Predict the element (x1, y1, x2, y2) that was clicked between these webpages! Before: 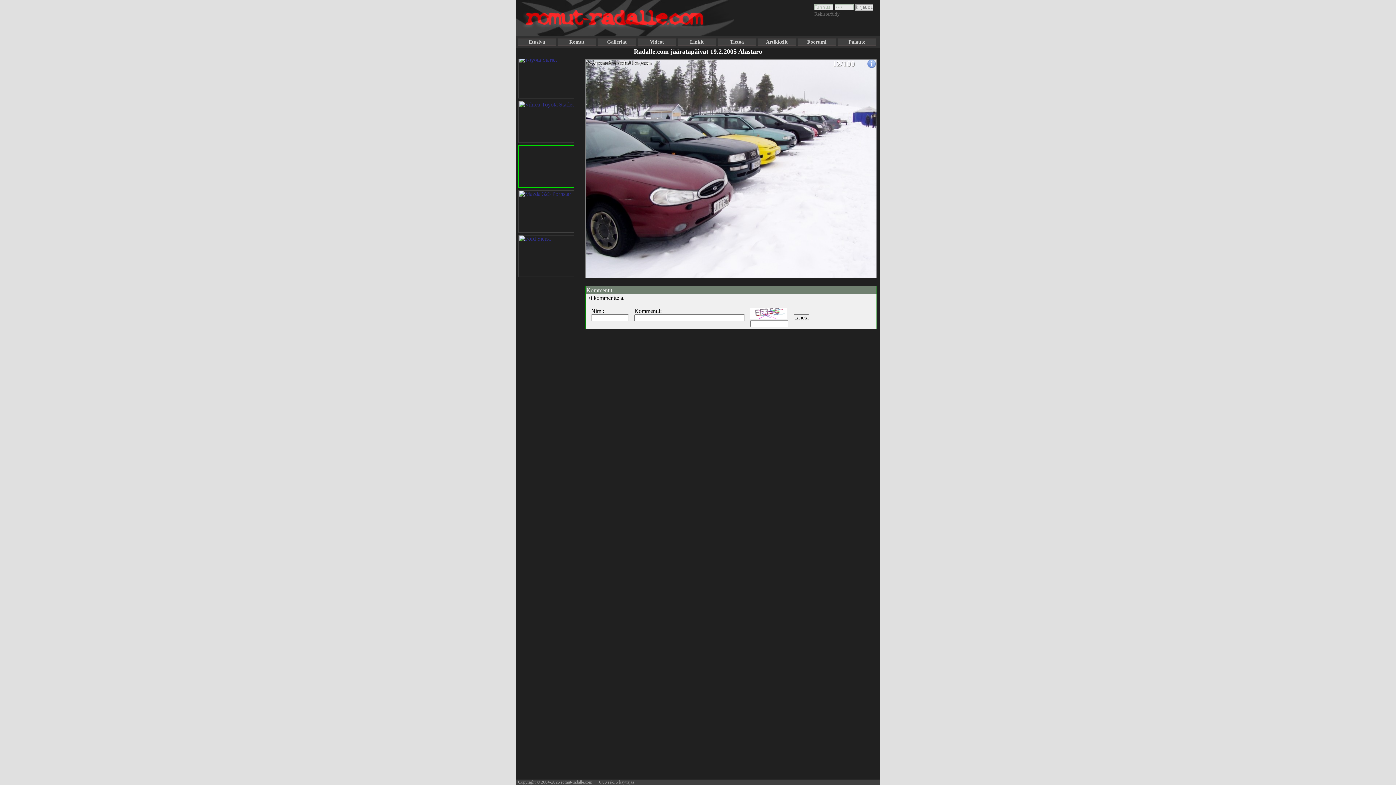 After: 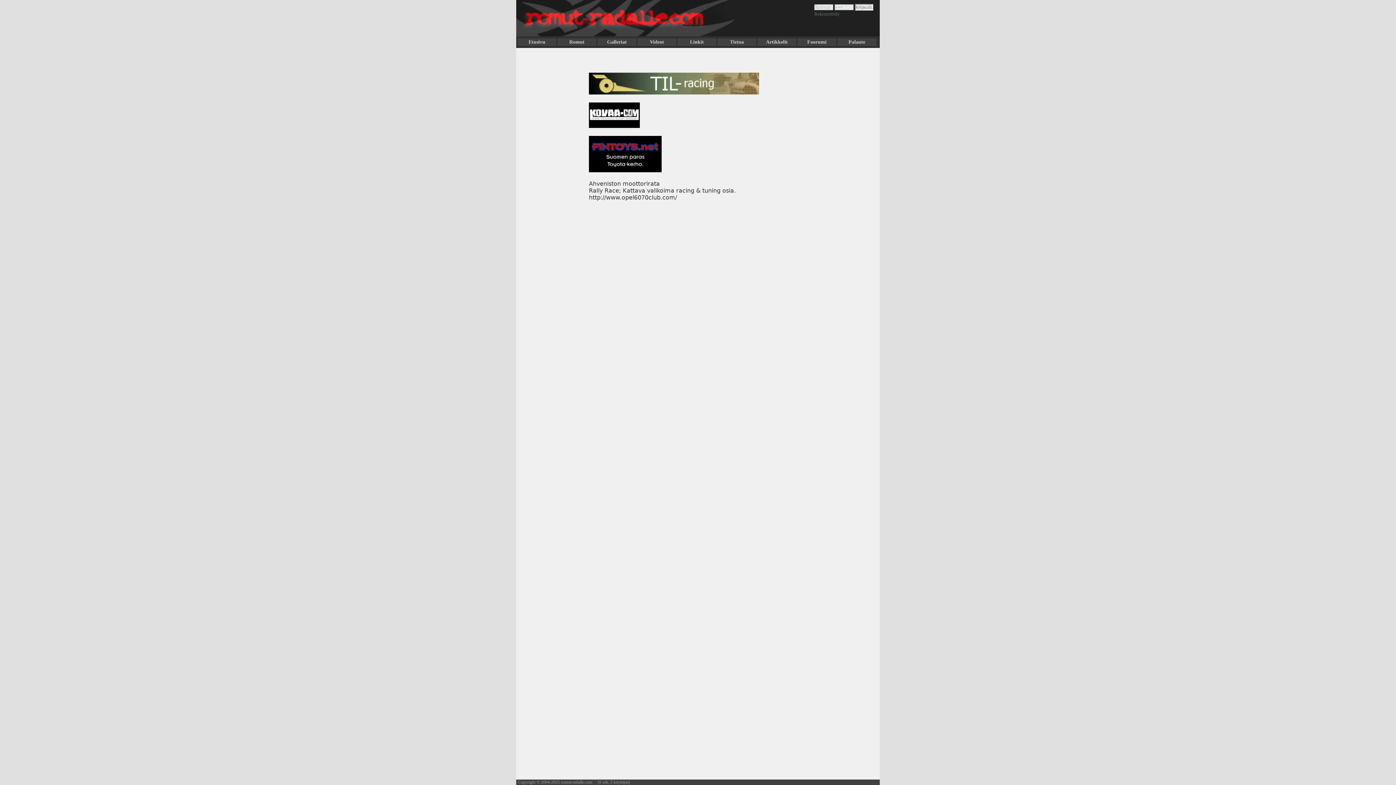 Action: bbox: (677, 38, 716, 45) label: Linkit